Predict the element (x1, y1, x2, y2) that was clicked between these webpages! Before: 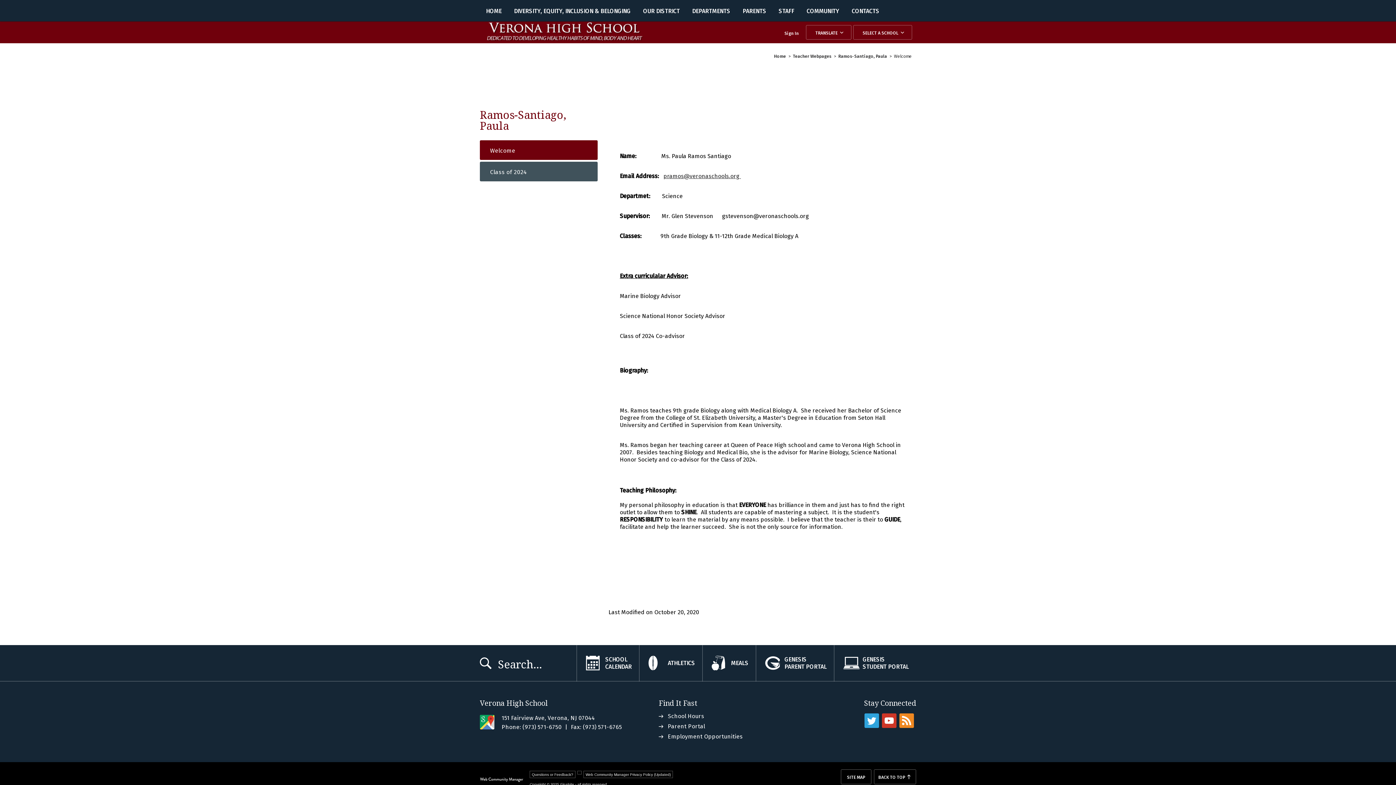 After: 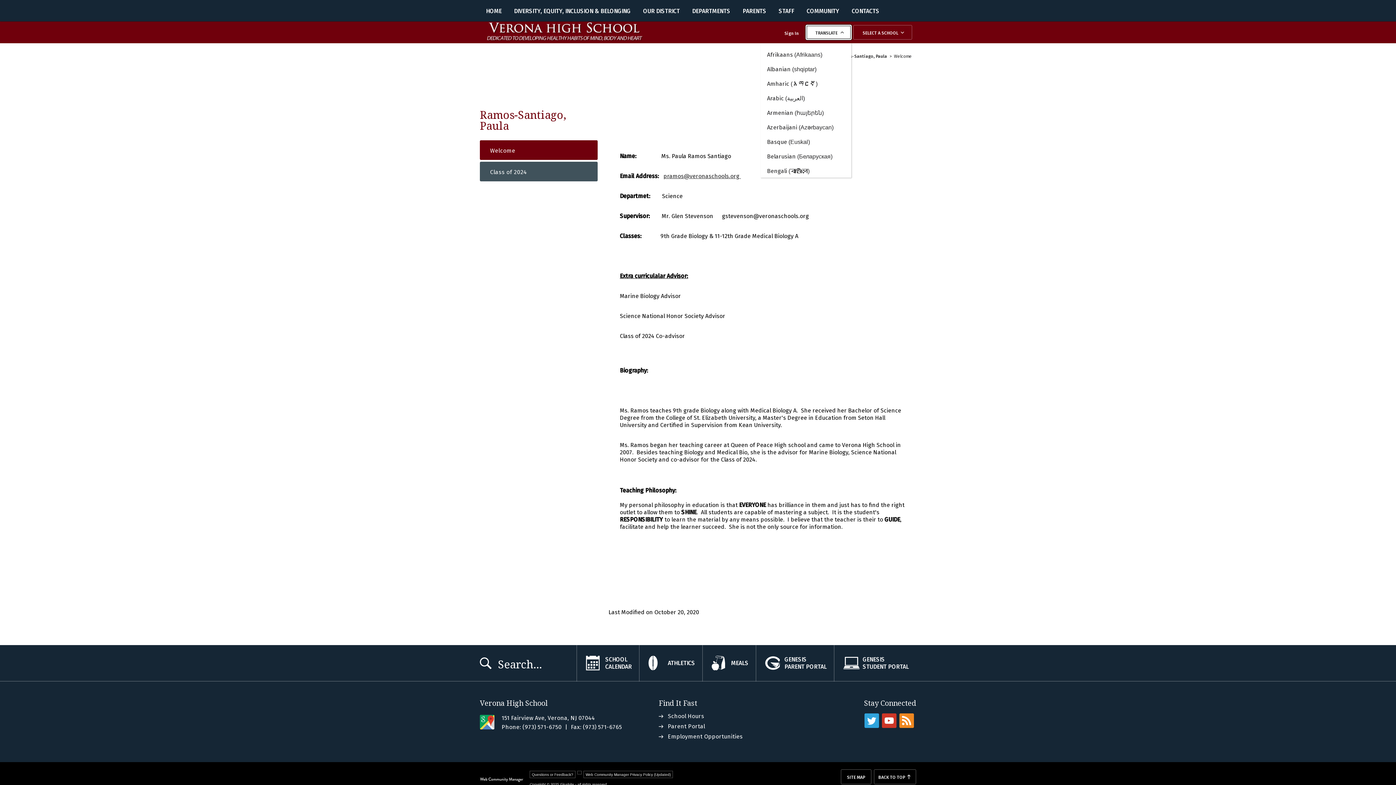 Action: label: TRANSLATE bbox: (806, 25, 851, 39)